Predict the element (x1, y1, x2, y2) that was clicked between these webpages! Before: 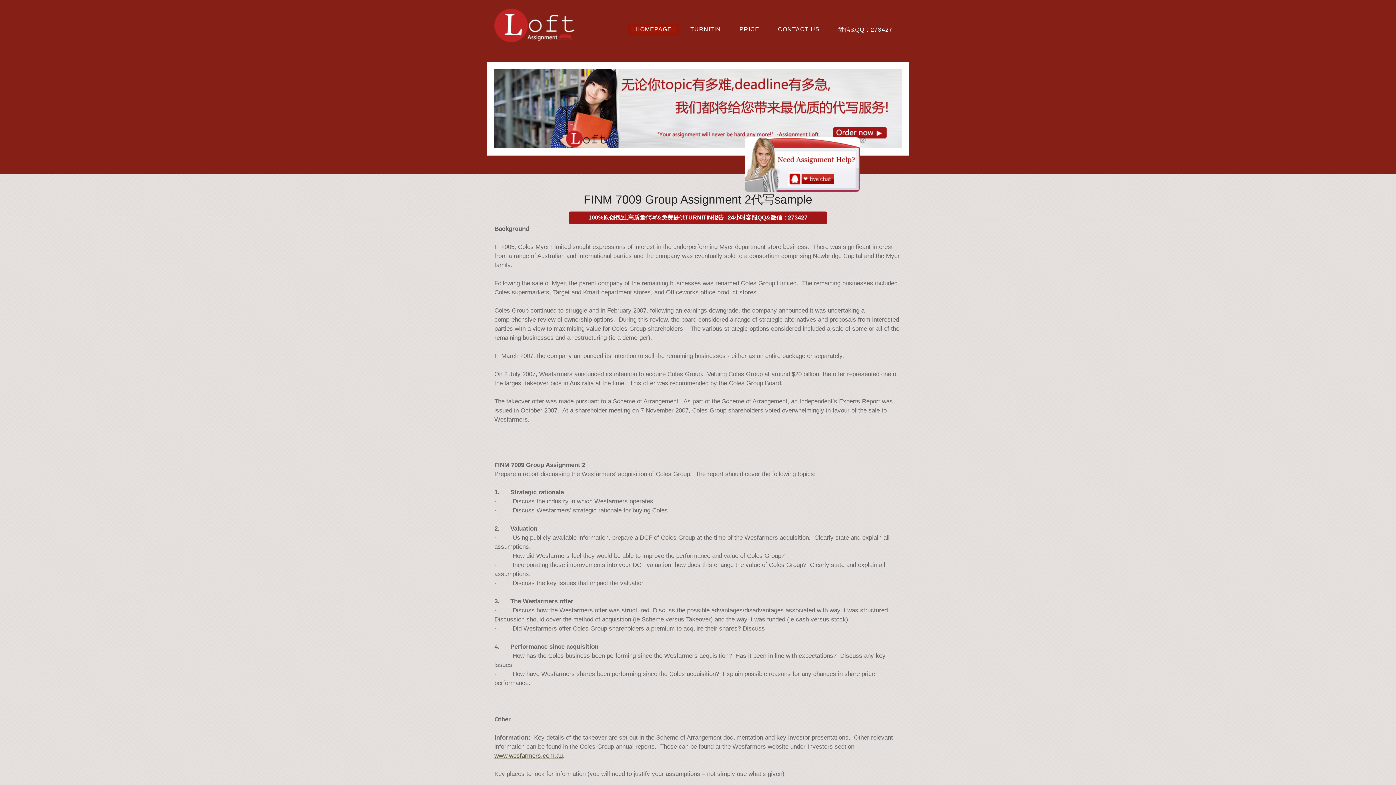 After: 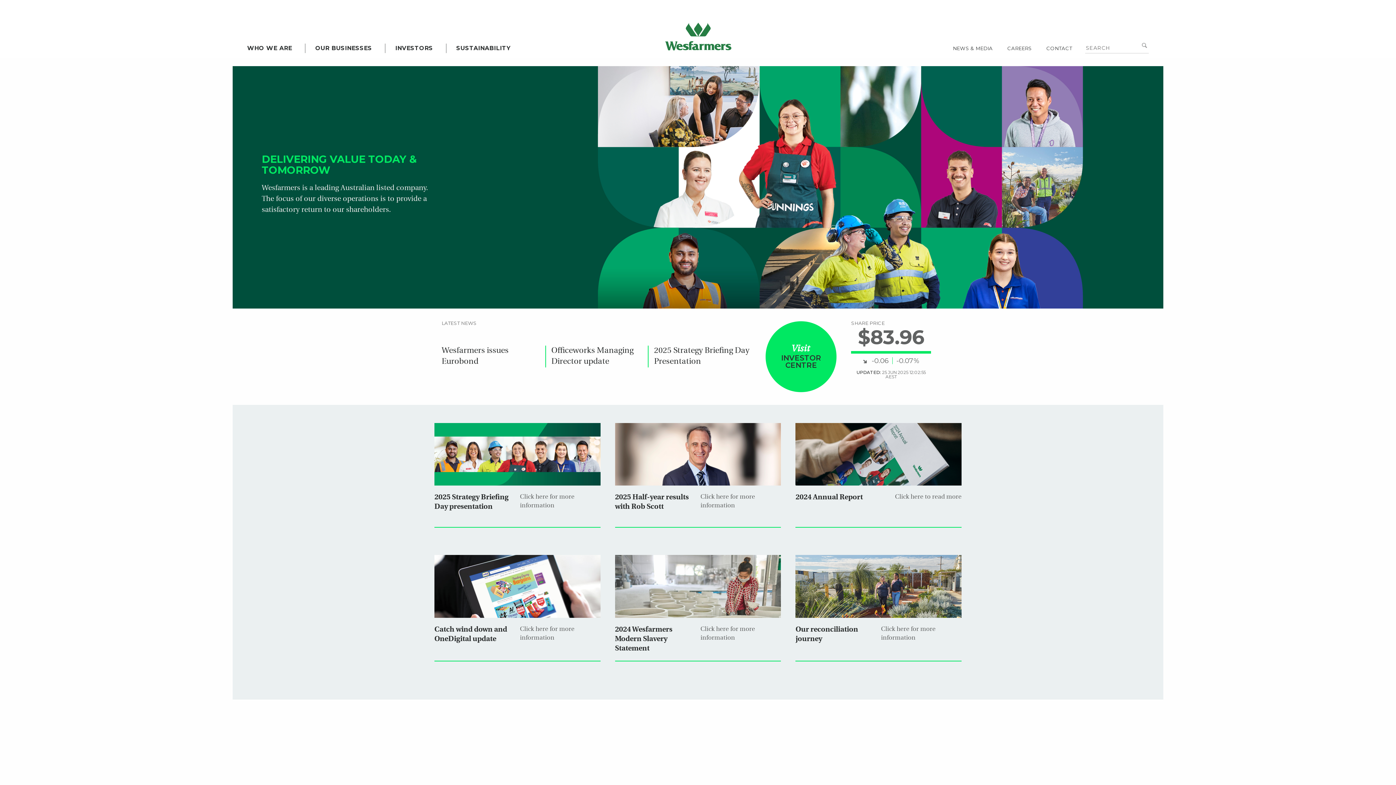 Action: bbox: (494, 752, 562, 759) label: www.wesfarmers.com.au